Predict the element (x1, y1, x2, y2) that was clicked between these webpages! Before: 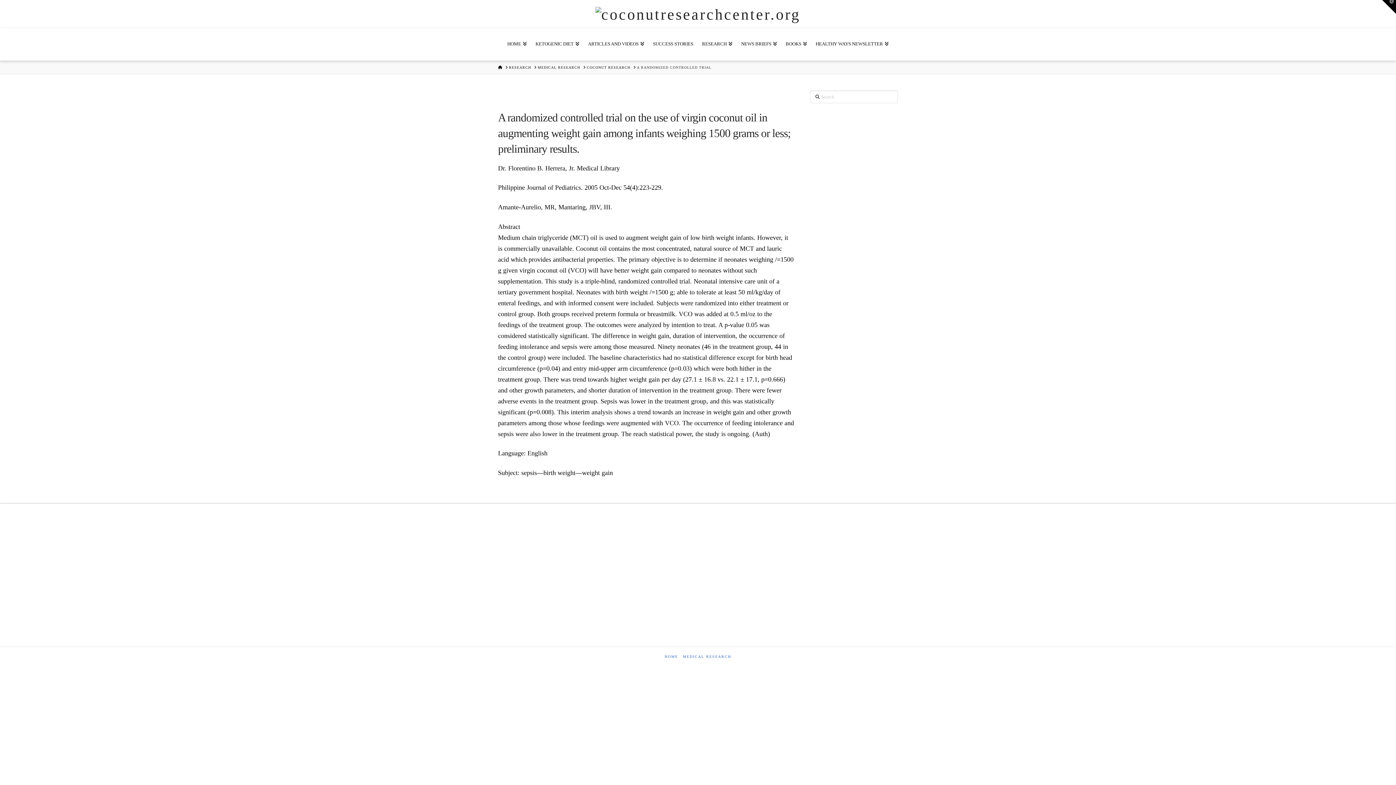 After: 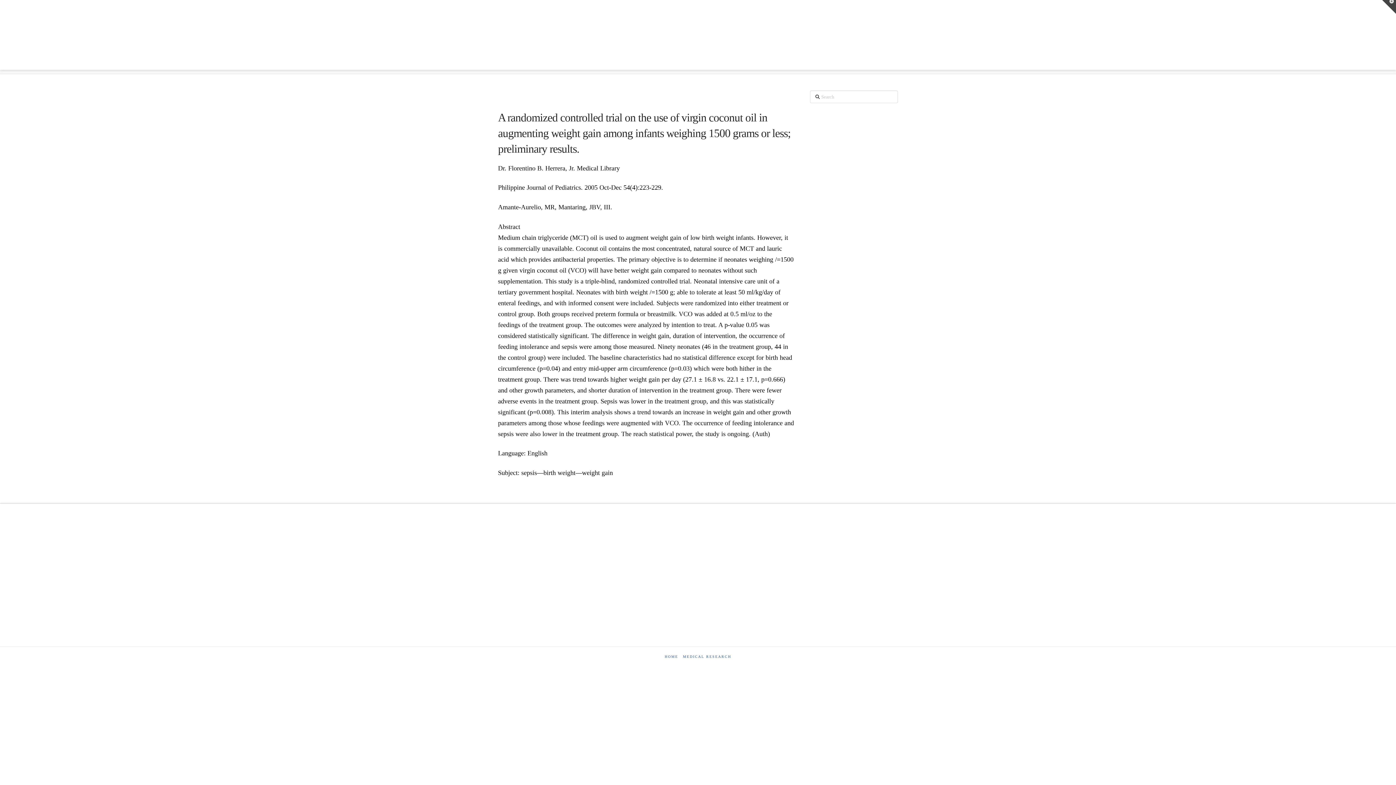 Action: label: Toggle the Widgetbar bbox: (1382, 0, 1396, 13)